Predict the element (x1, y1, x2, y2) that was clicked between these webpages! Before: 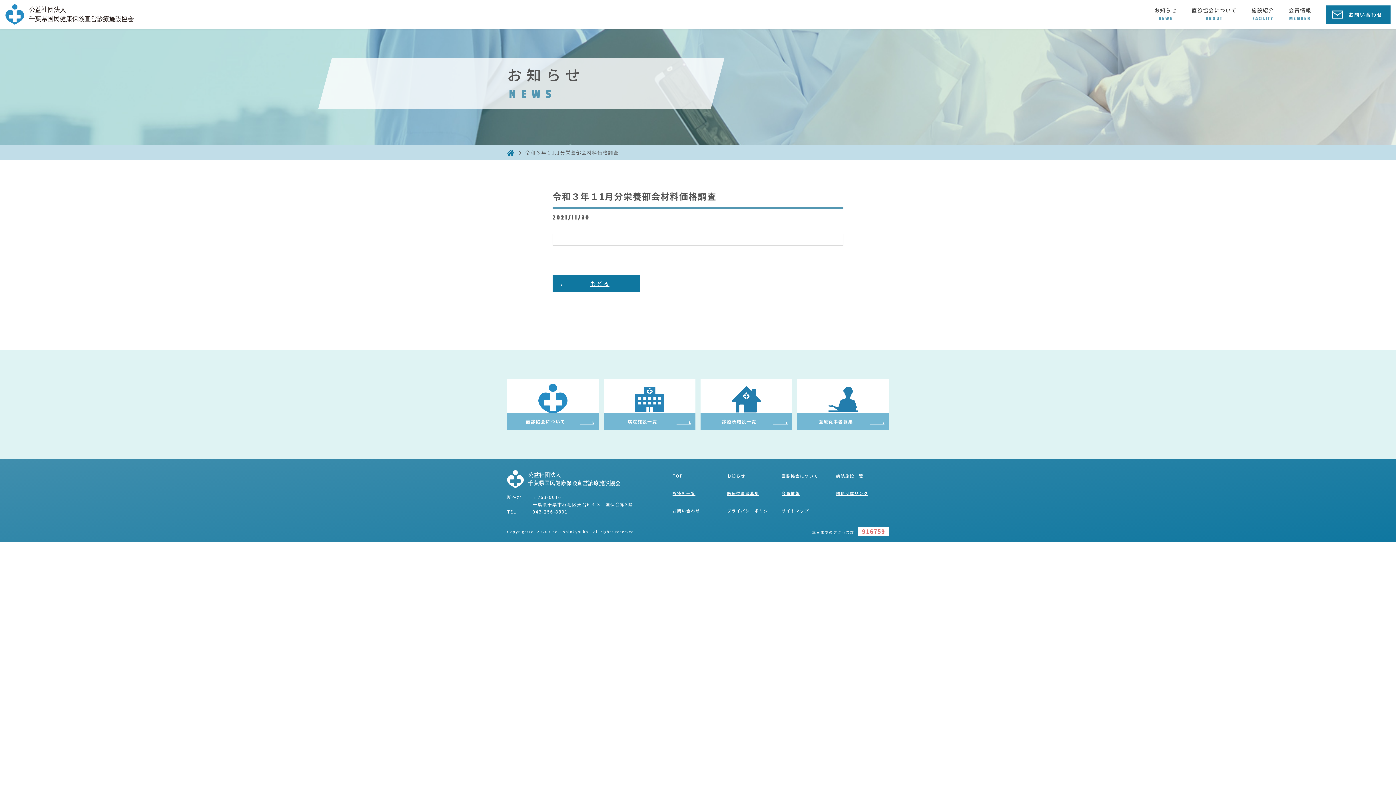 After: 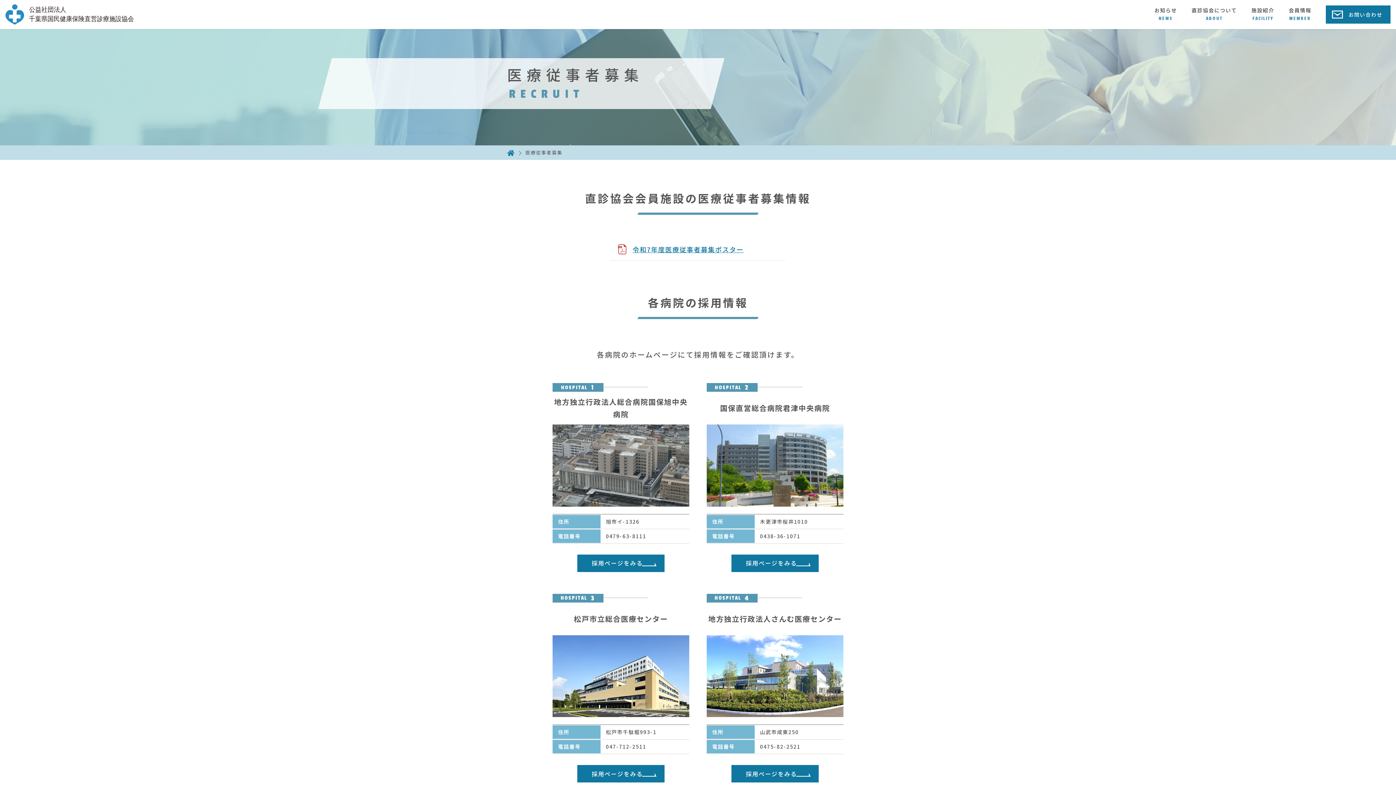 Action: label: 医療従事者募集 bbox: (797, 379, 889, 430)